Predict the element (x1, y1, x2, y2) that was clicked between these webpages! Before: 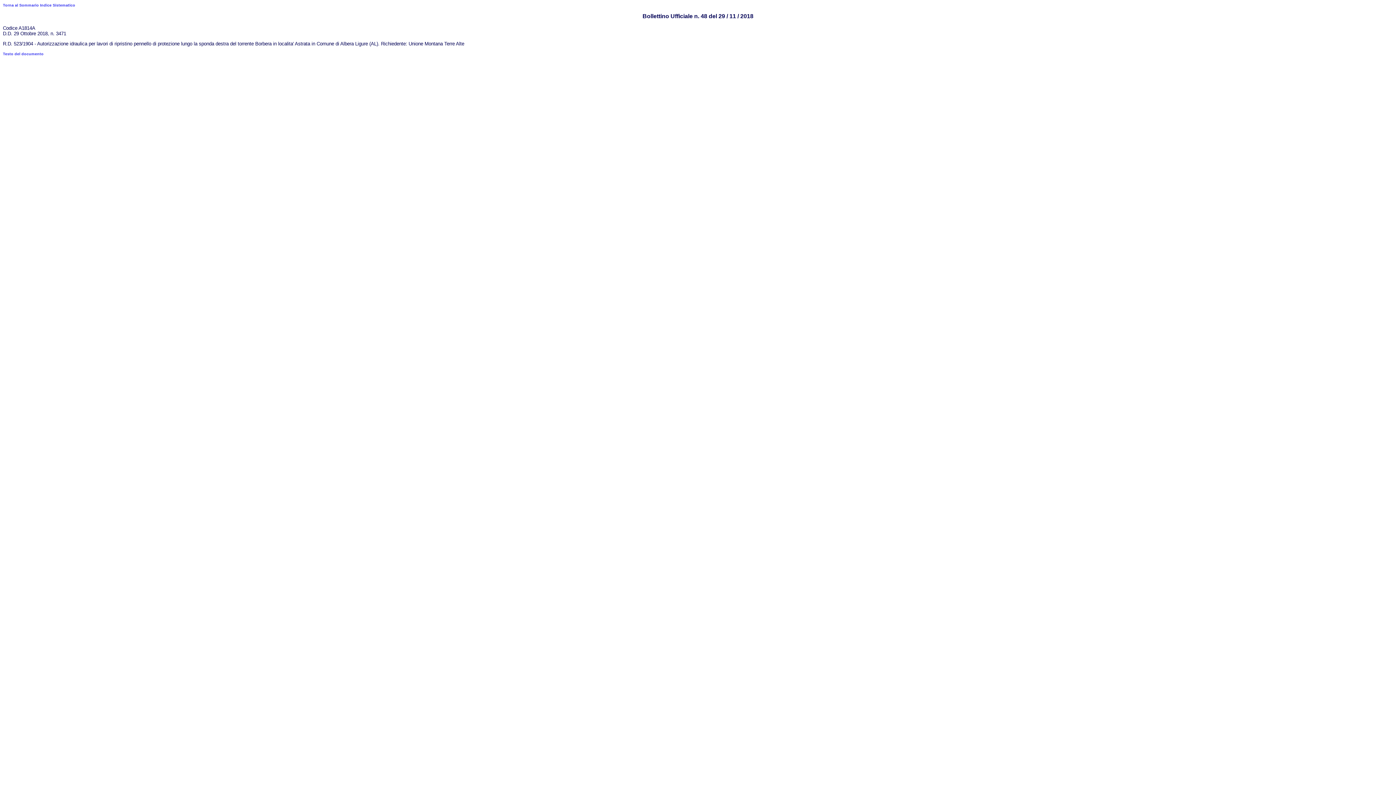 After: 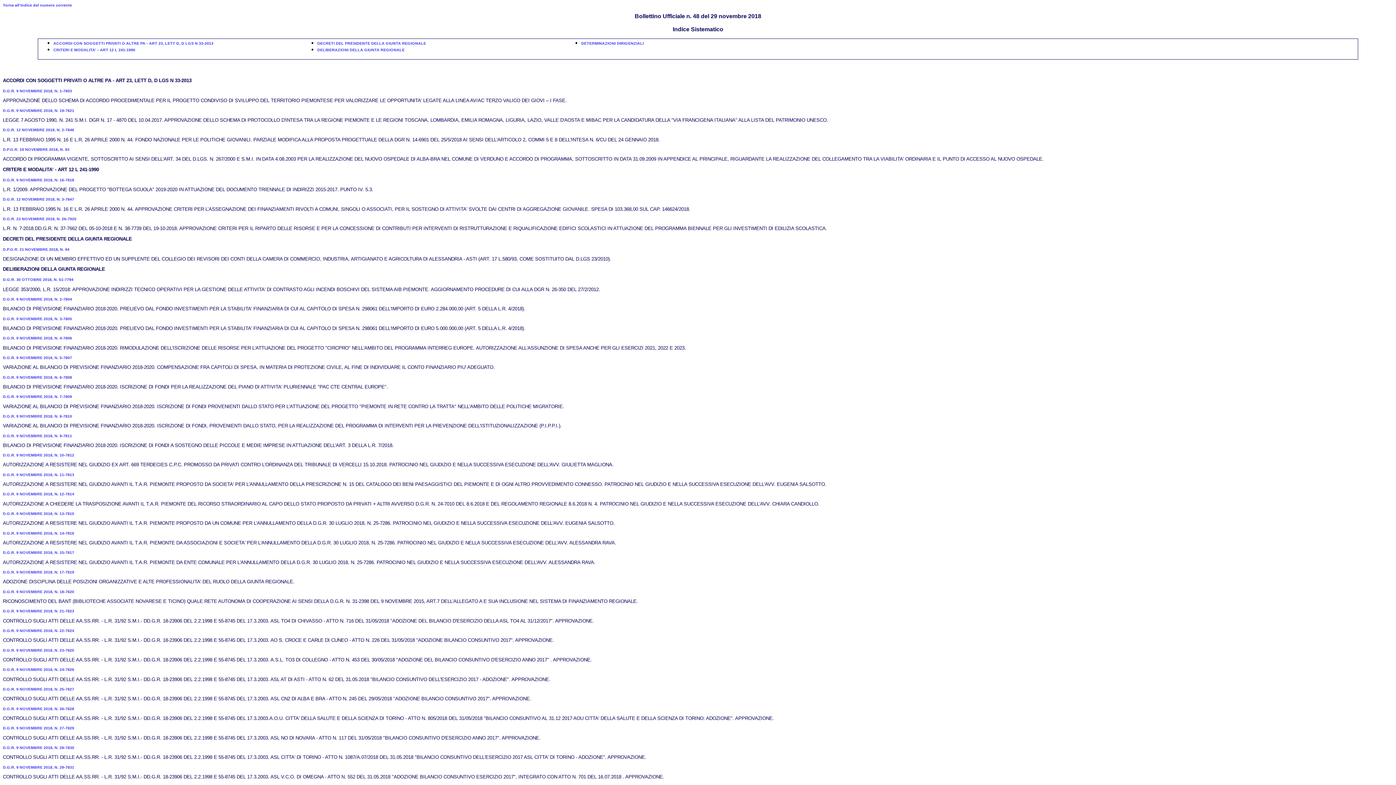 Action: label: Torna al Sommario Indice Sistematico bbox: (2, 2, 75, 7)